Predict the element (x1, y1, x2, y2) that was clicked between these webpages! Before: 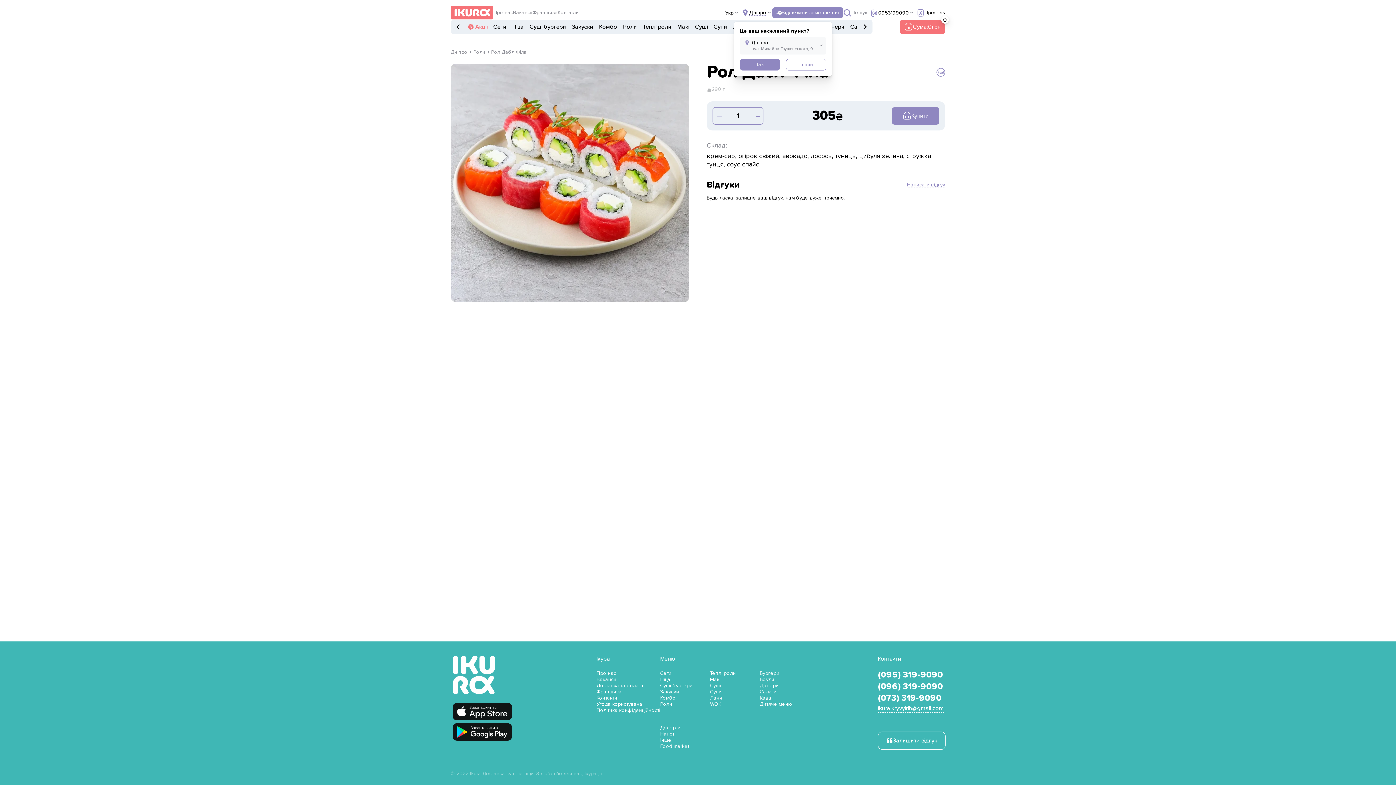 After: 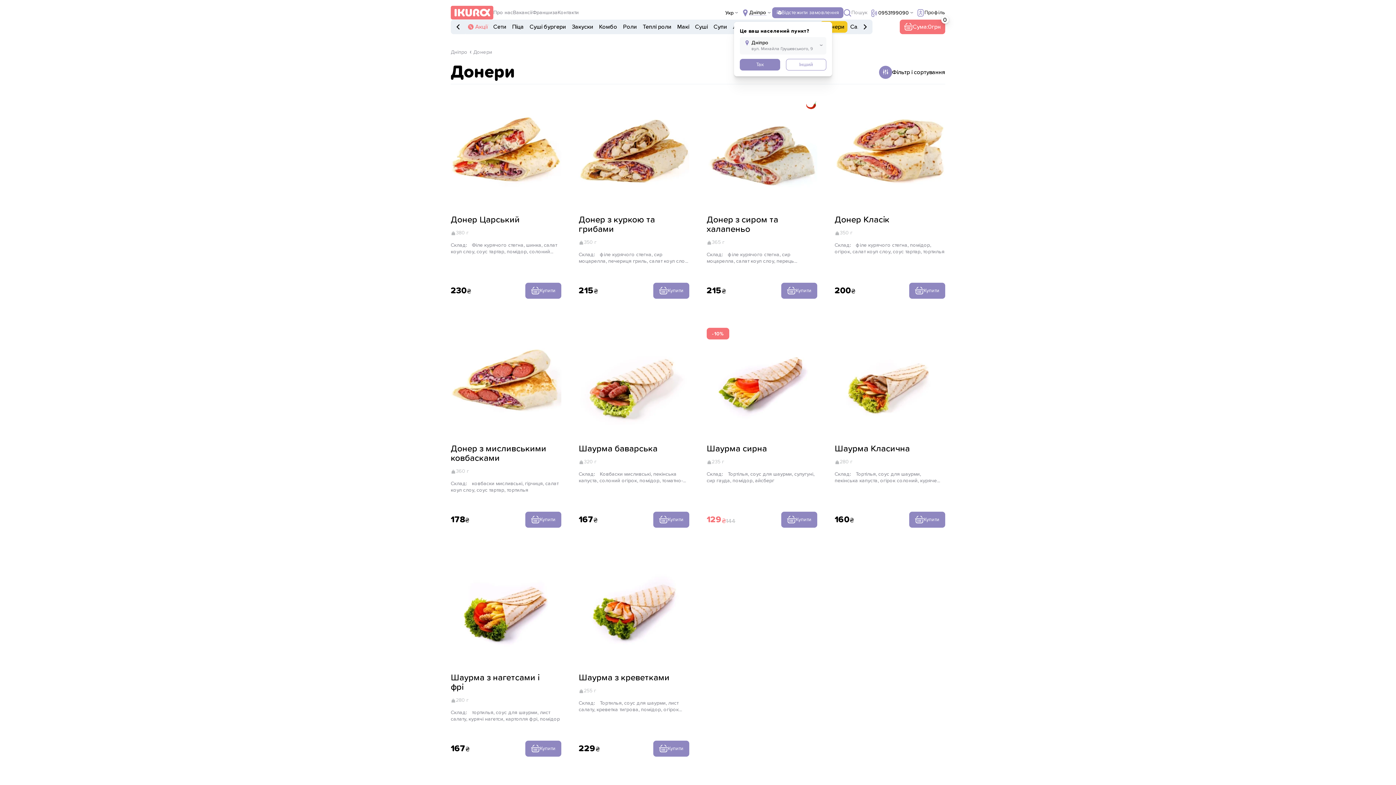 Action: label: Донери bbox: (760, 683, 778, 688)